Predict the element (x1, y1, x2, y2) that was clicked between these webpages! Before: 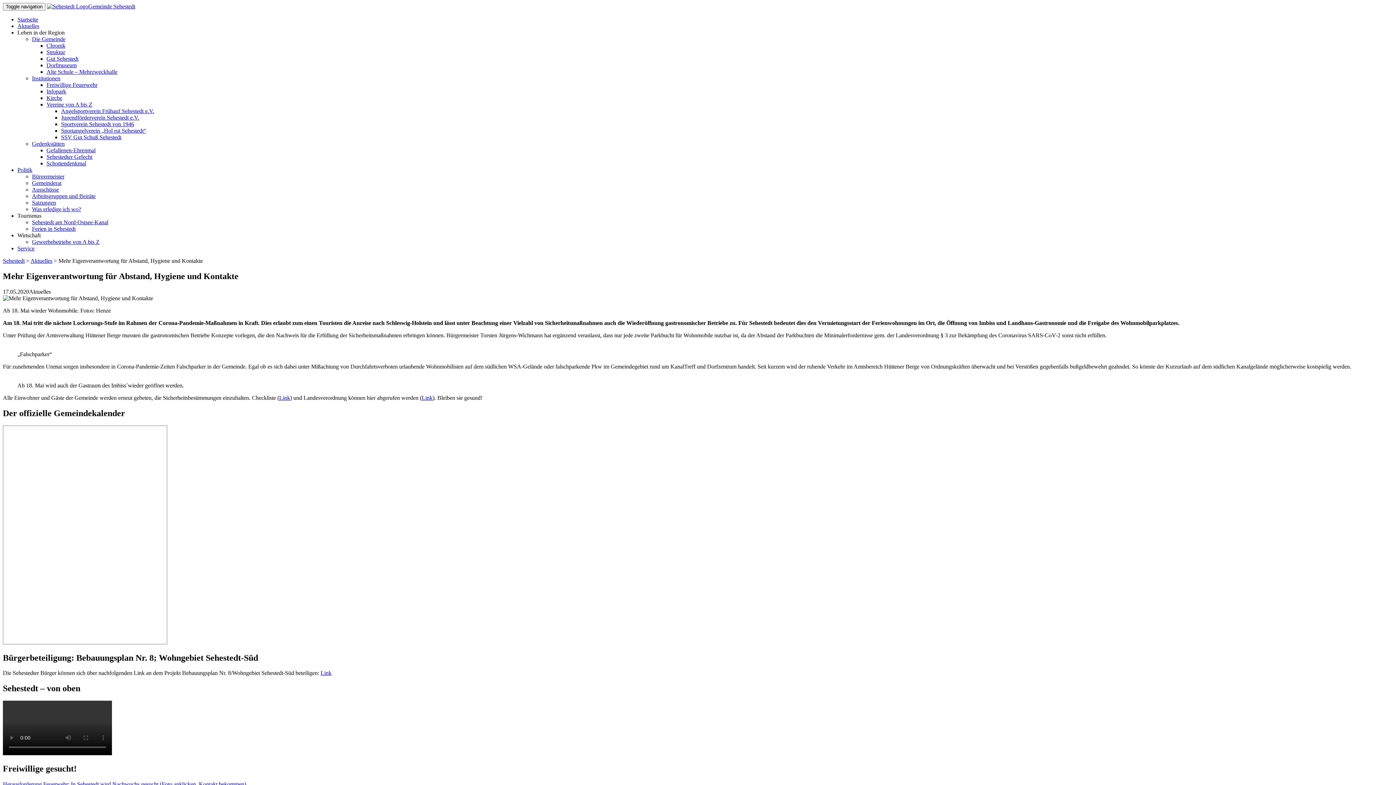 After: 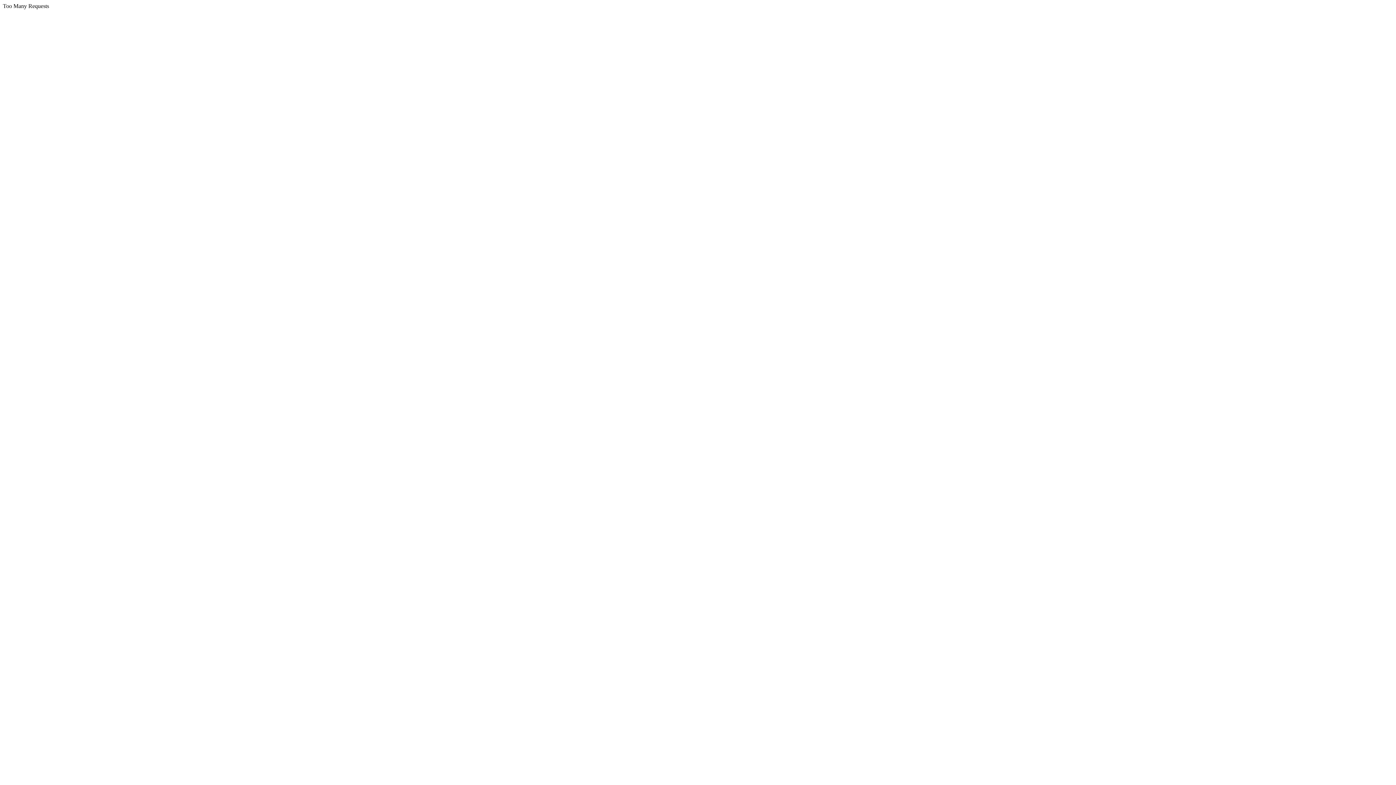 Action: bbox: (46, 49, 65, 55) label: Struktur